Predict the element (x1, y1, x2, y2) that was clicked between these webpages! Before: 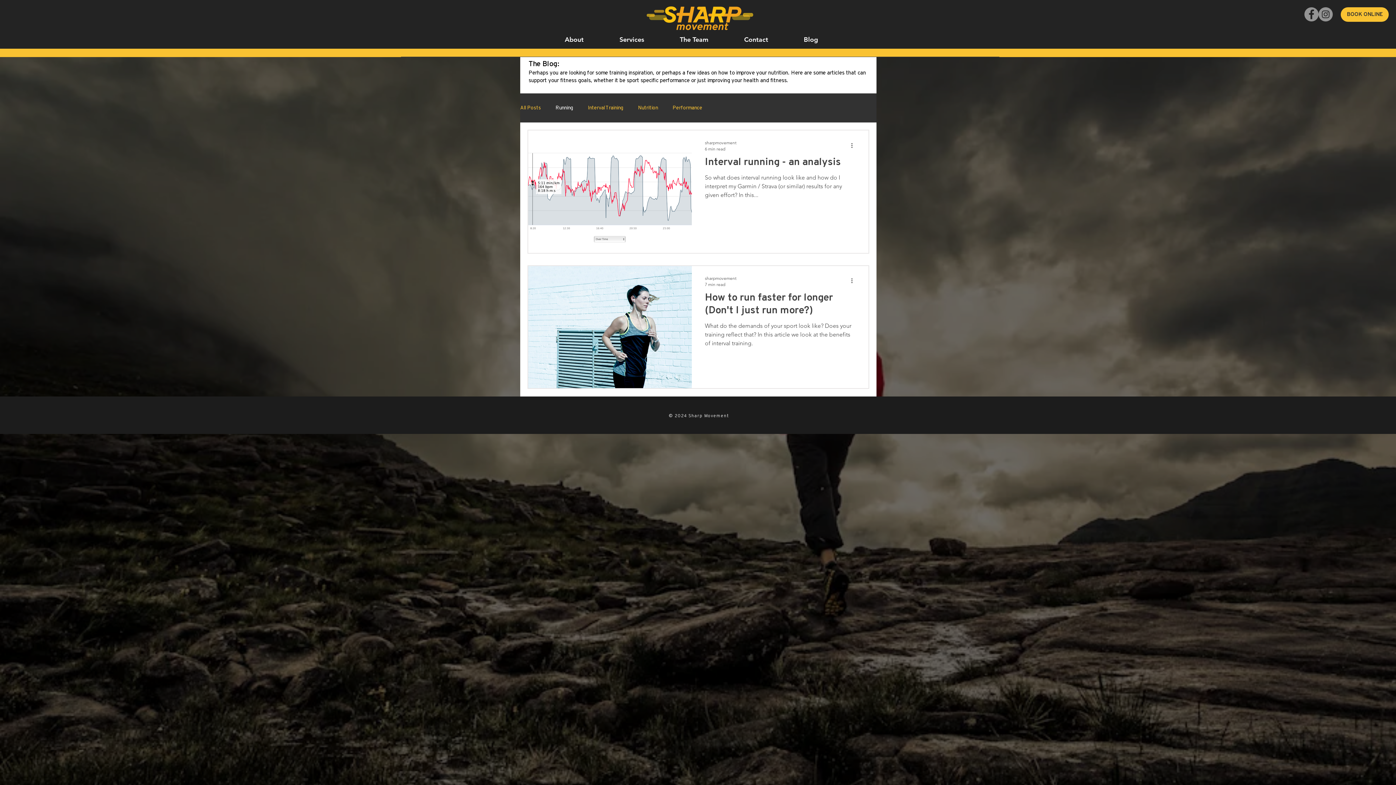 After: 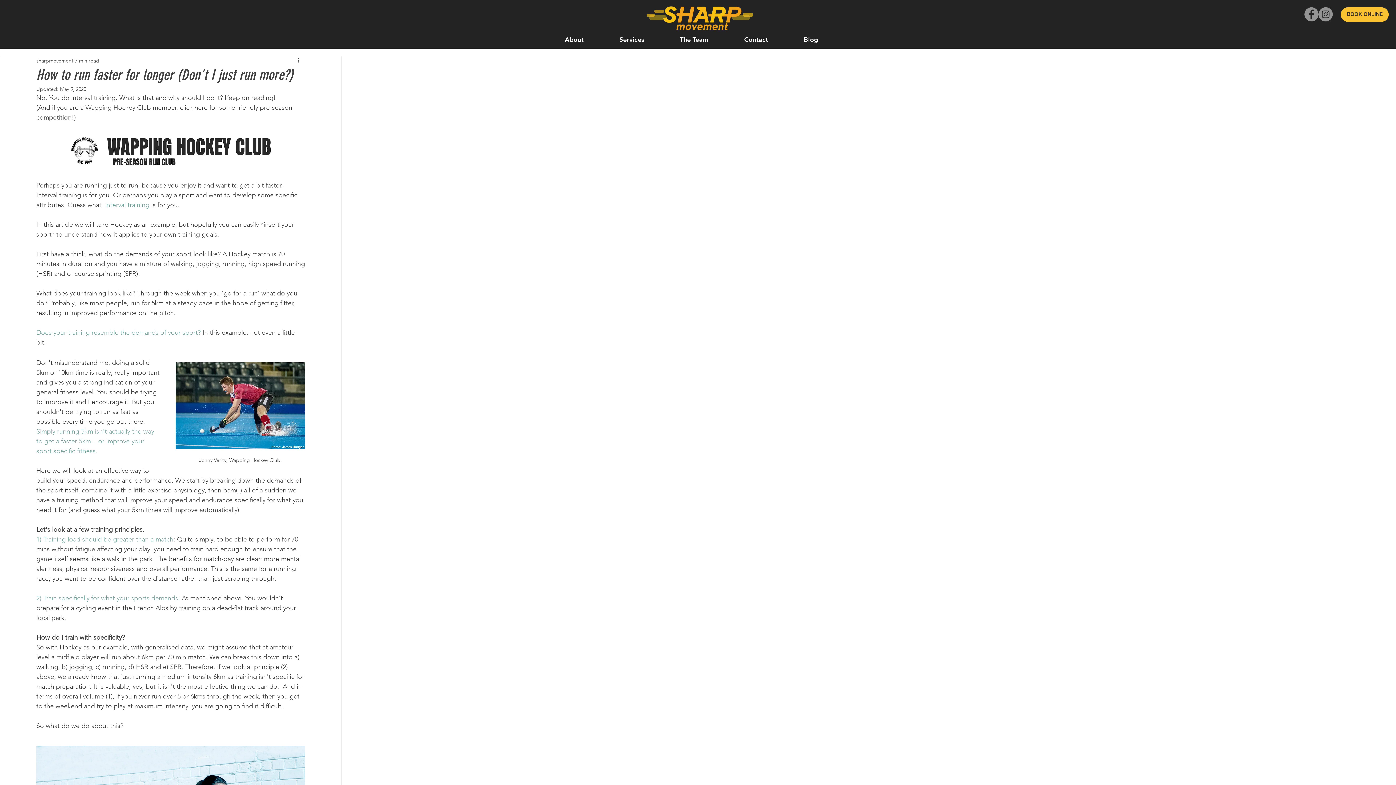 Action: bbox: (705, 291, 855, 321) label: How to run faster for longer (Don't I just run more?)